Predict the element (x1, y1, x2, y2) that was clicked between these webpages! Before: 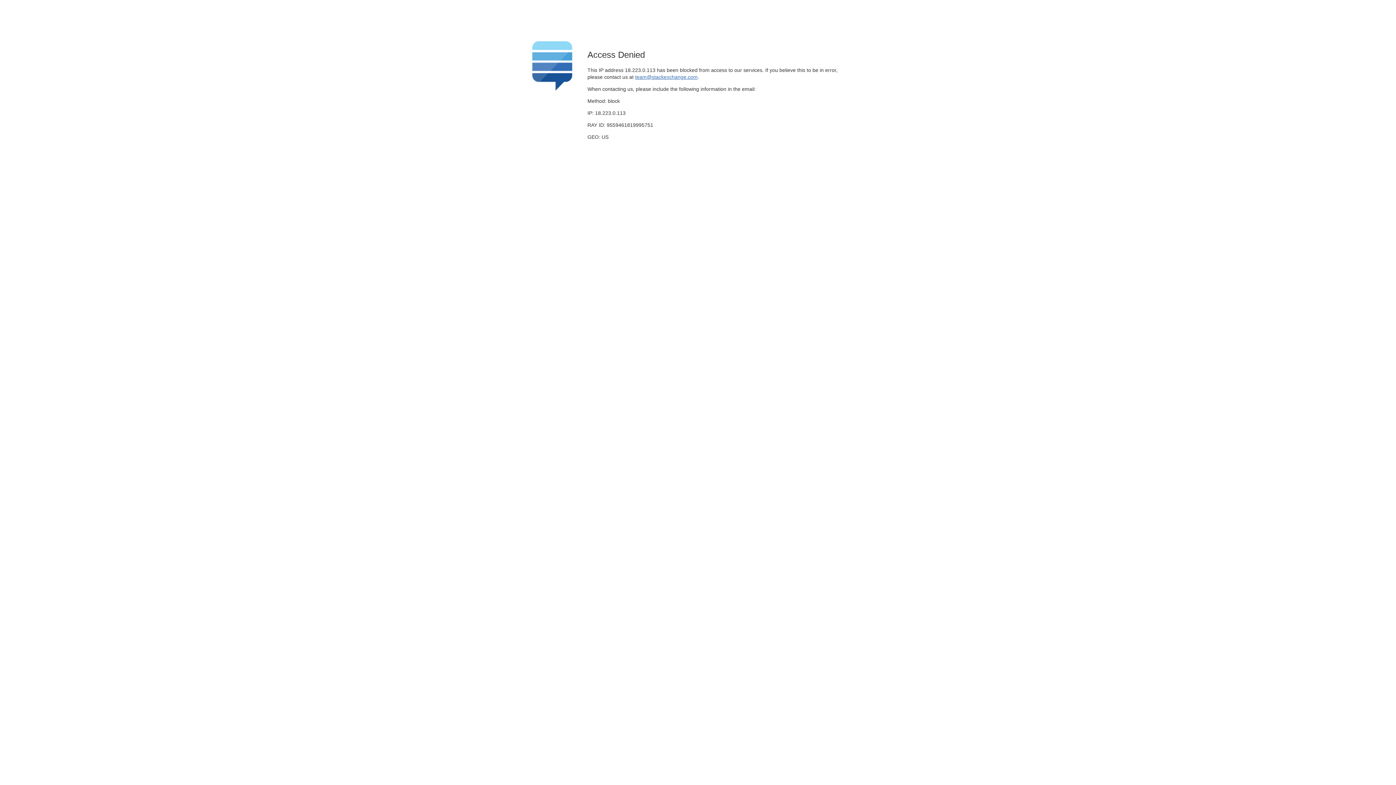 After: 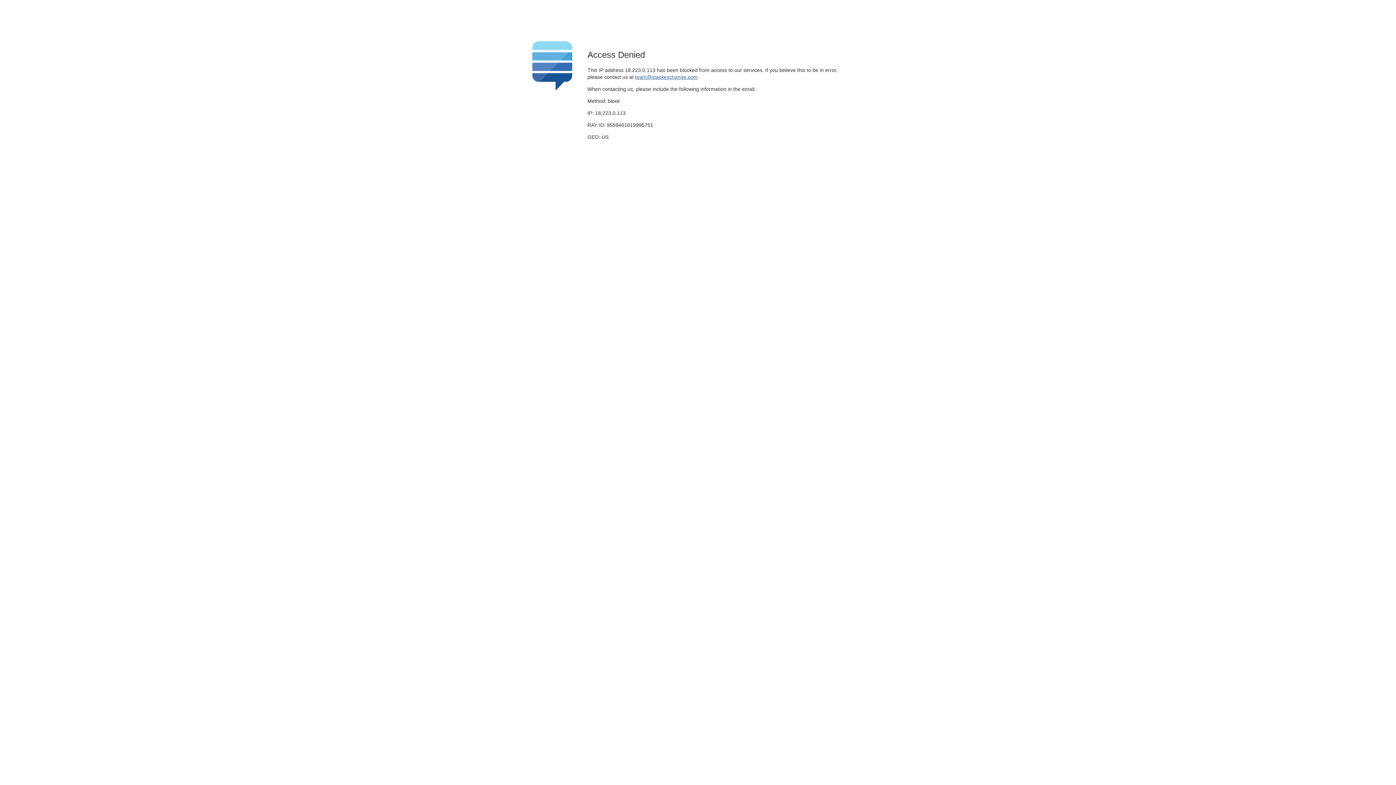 Action: label: team@stackexchange.com bbox: (635, 74, 697, 79)